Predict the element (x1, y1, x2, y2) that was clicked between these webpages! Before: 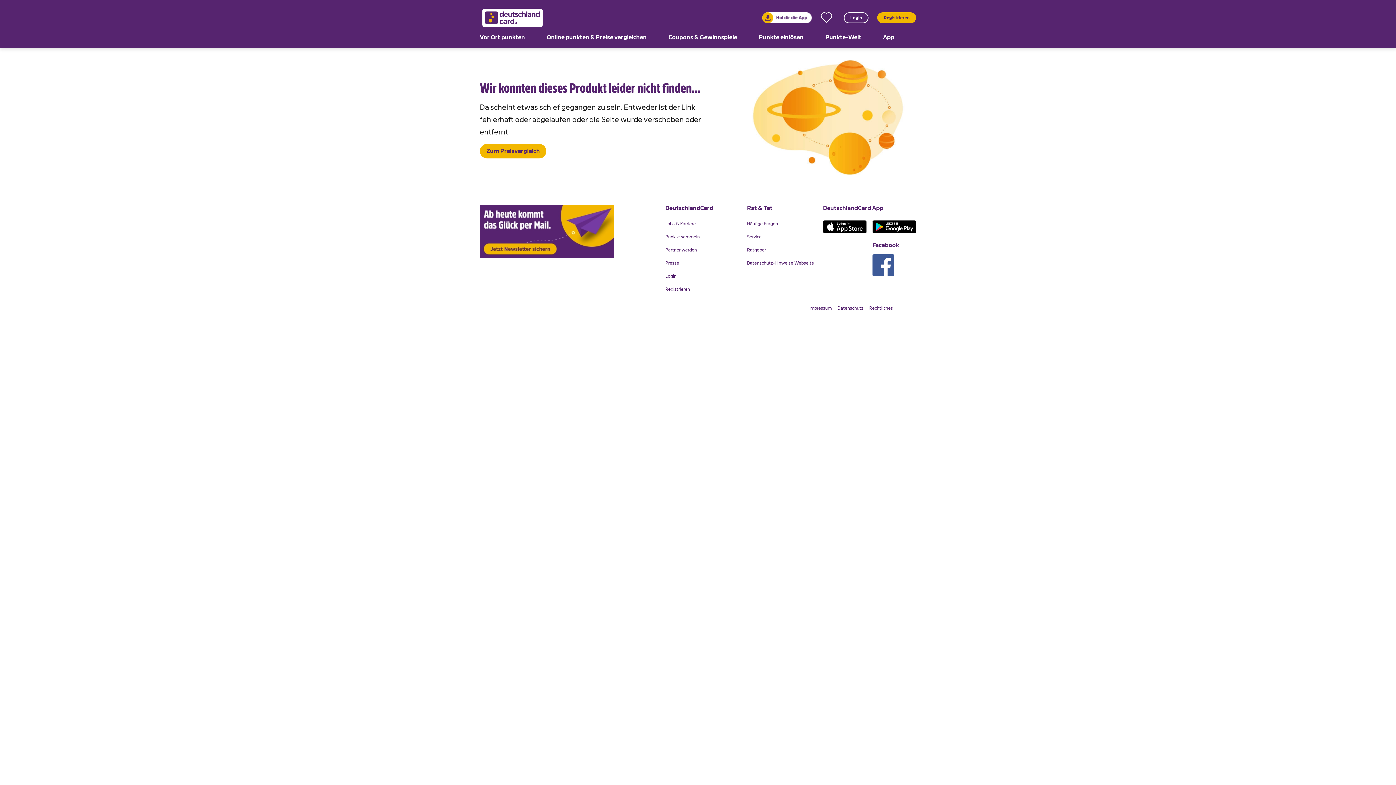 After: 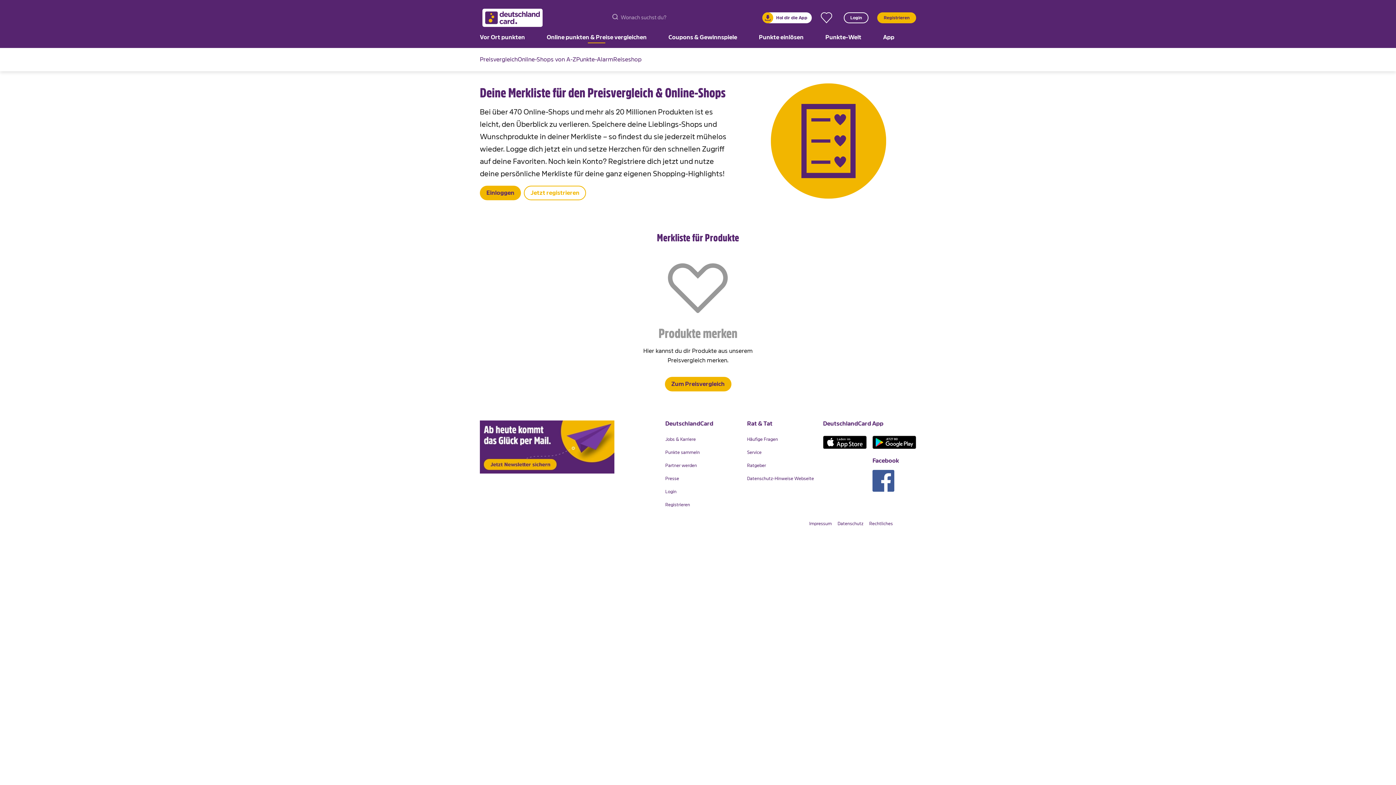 Action: bbox: (820, 12, 841, 23)